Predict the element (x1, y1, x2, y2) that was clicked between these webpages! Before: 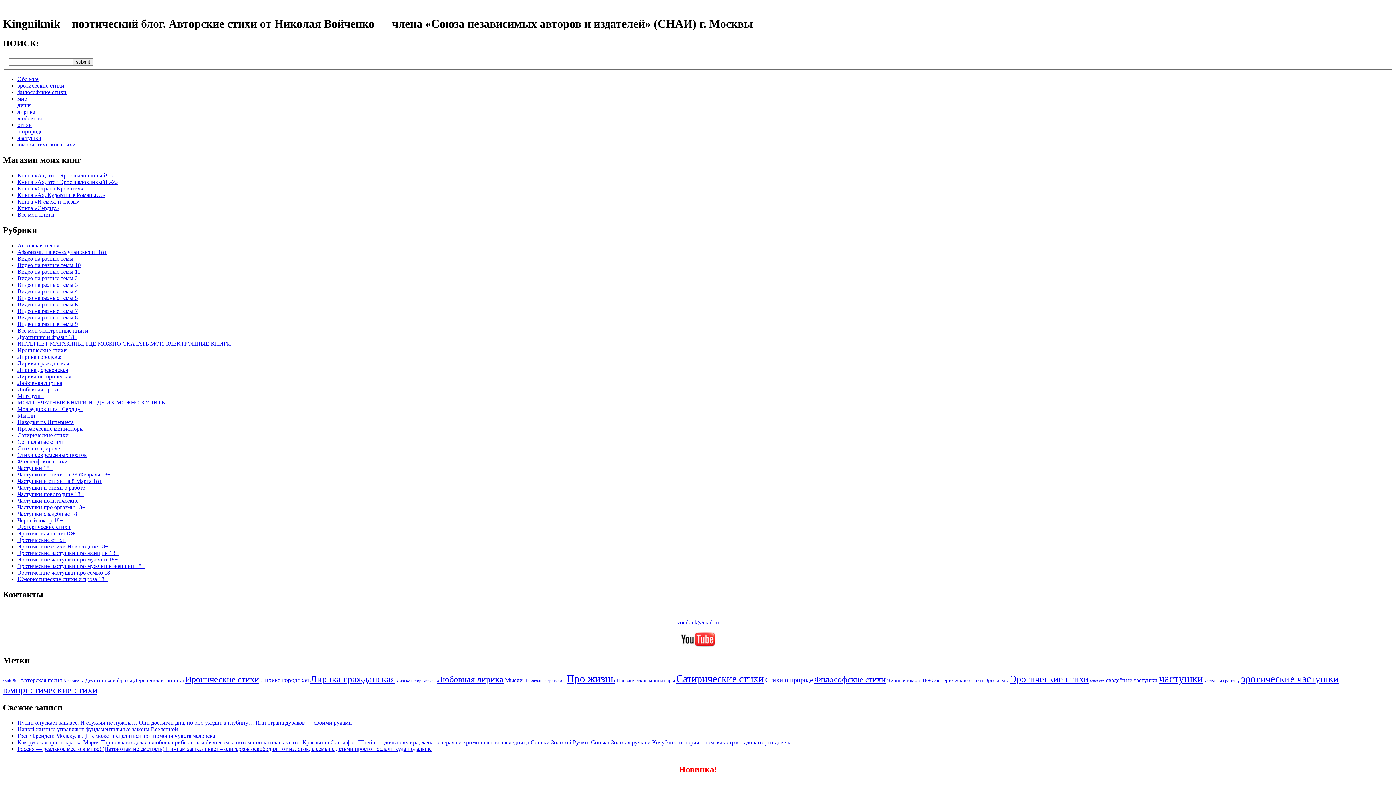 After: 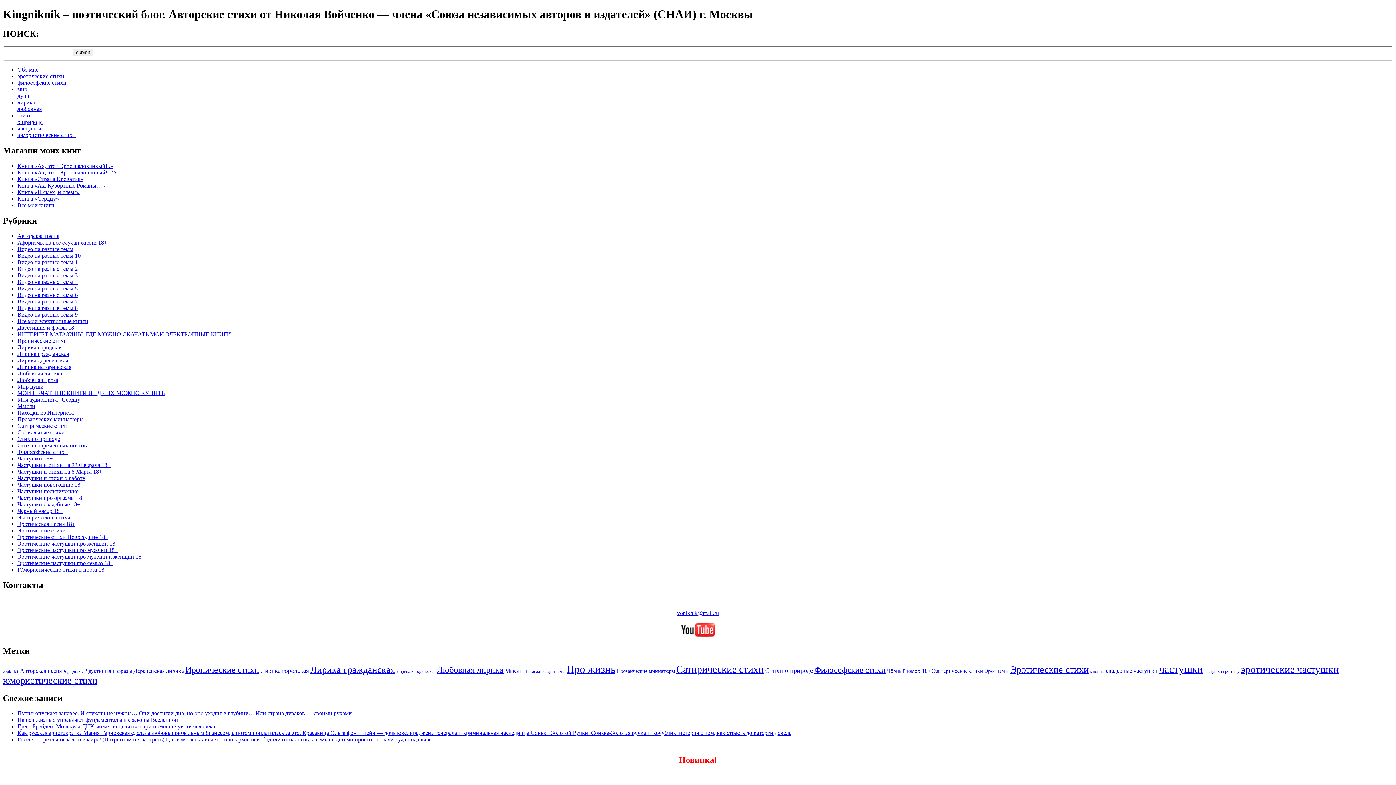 Action: bbox: (17, 353, 62, 360) label: Лирика городская